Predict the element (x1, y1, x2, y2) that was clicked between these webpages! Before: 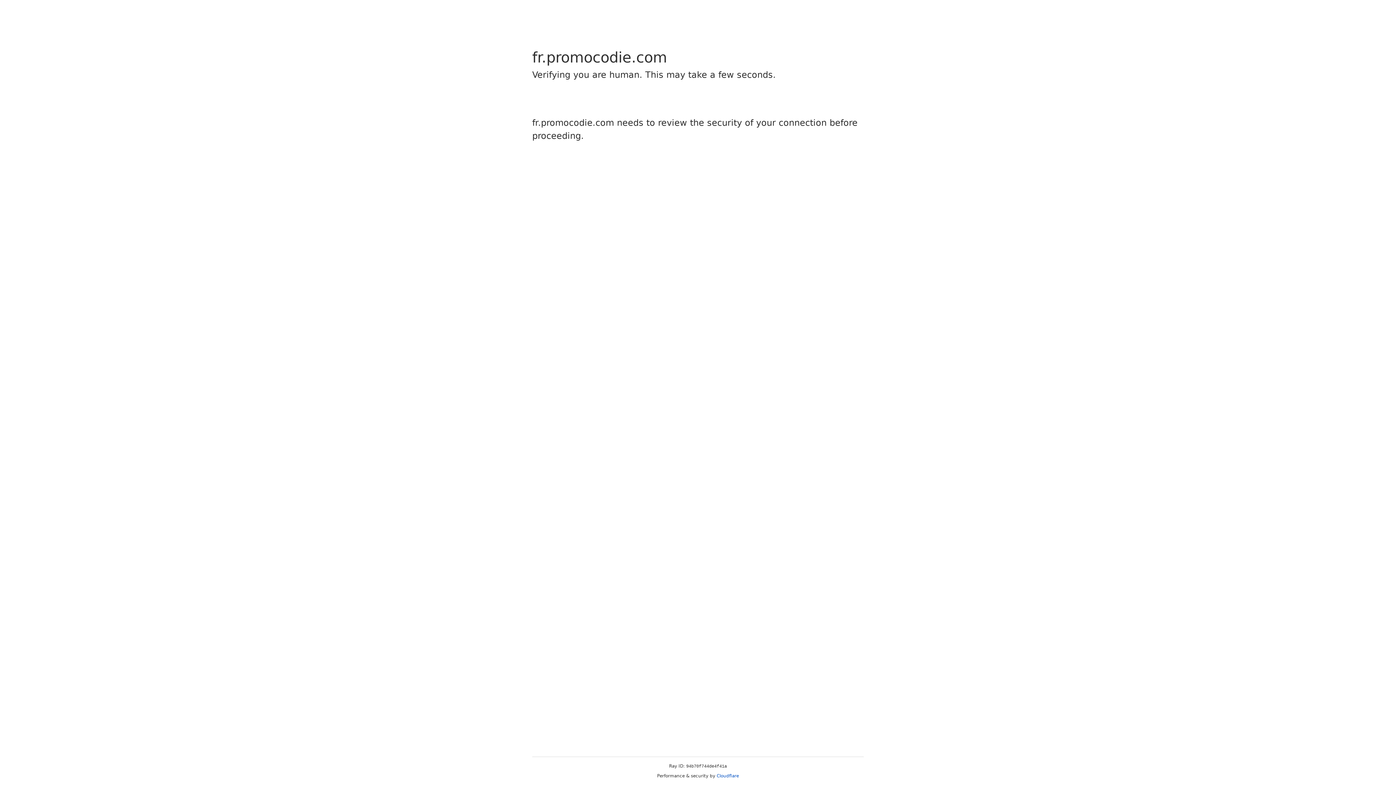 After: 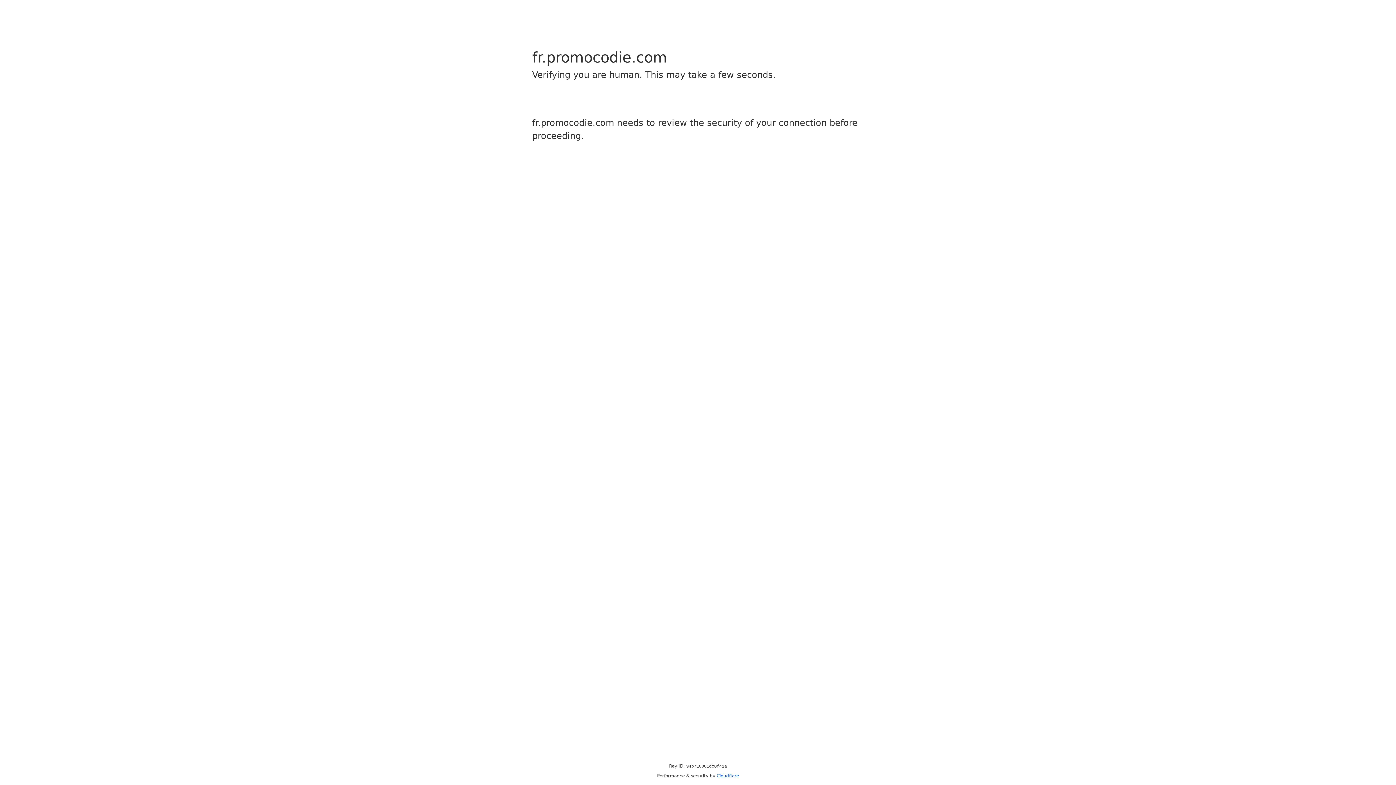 Action: label: Cloudflare bbox: (716, 773, 739, 778)